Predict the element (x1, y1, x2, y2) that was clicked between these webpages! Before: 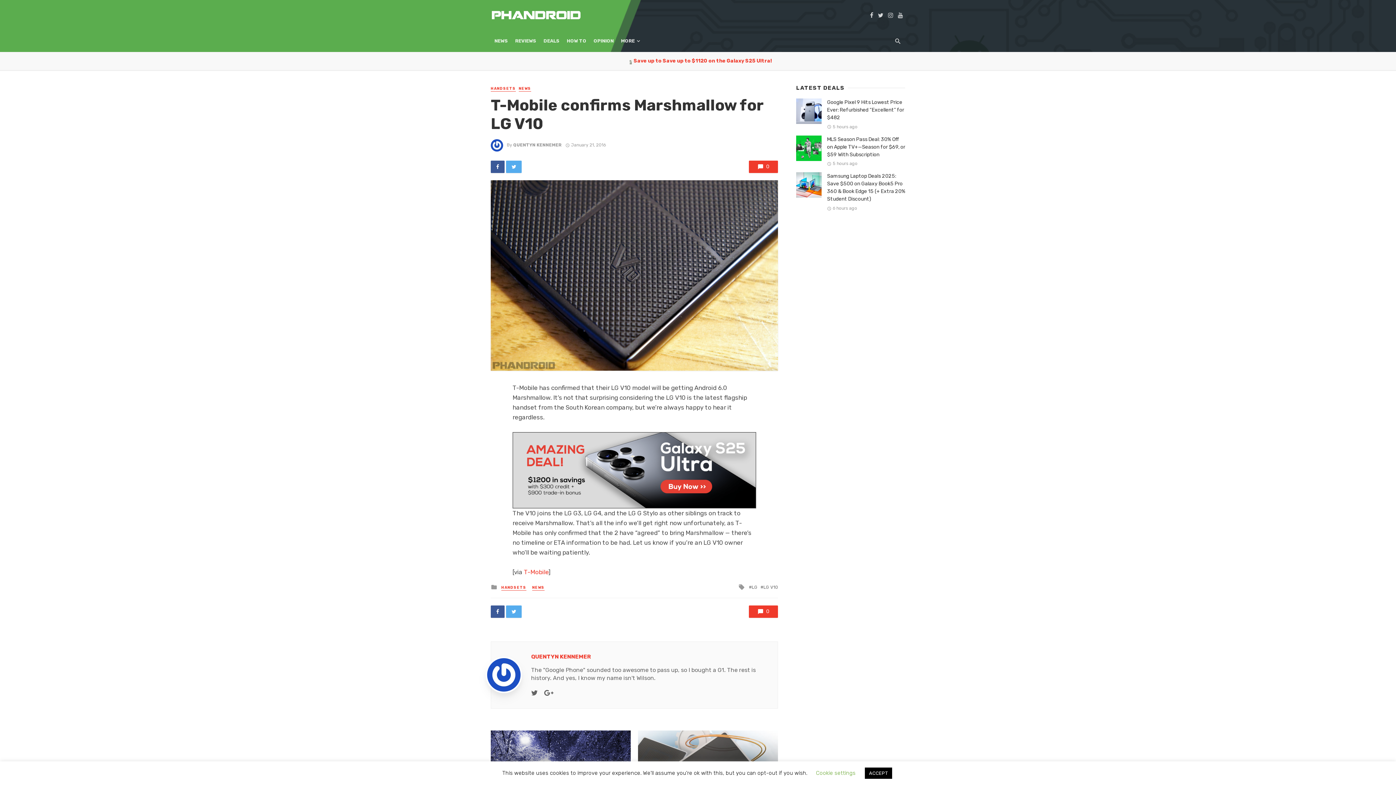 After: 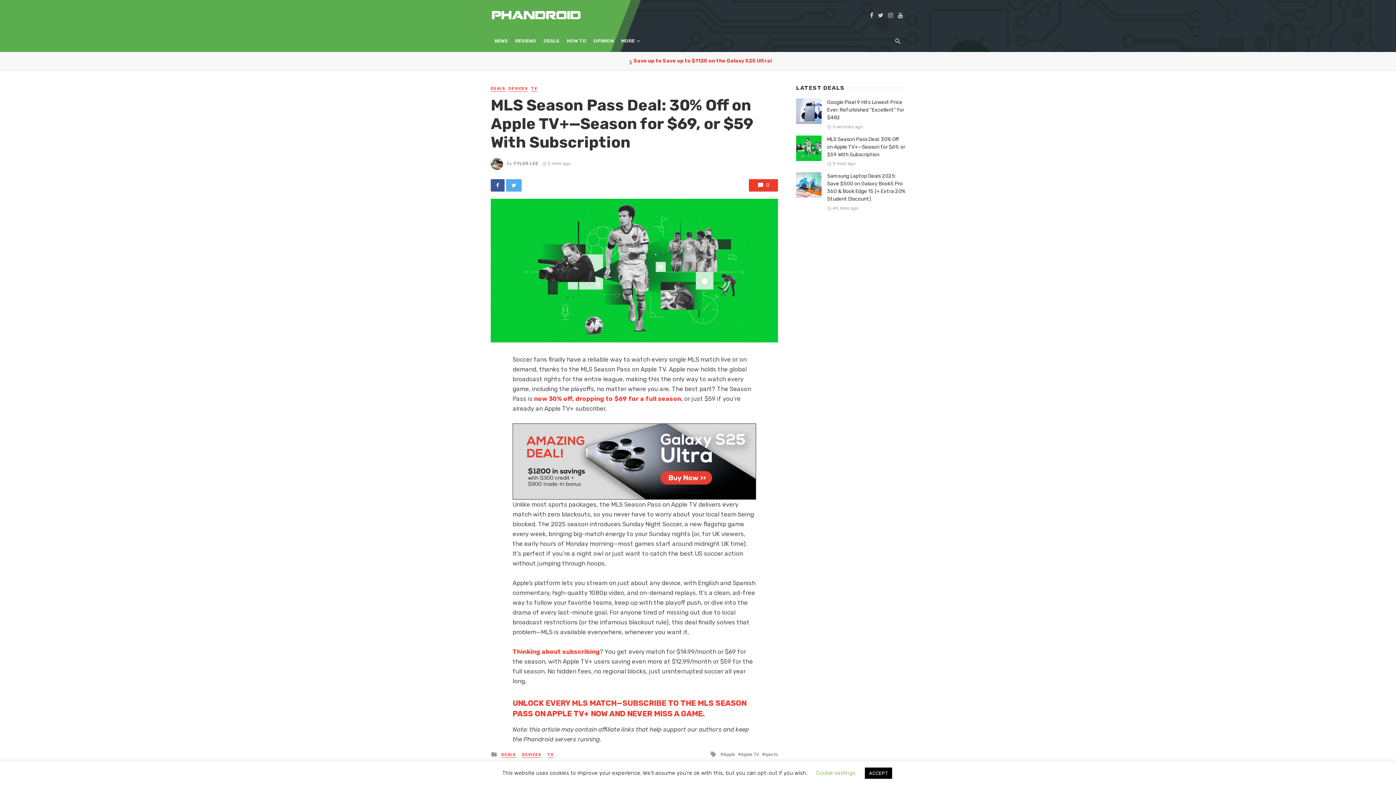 Action: label: MLS Season Pass Deal: 30% Off on Apple TV+—Season for $69, or $59 With Subscription bbox: (827, 135, 905, 158)